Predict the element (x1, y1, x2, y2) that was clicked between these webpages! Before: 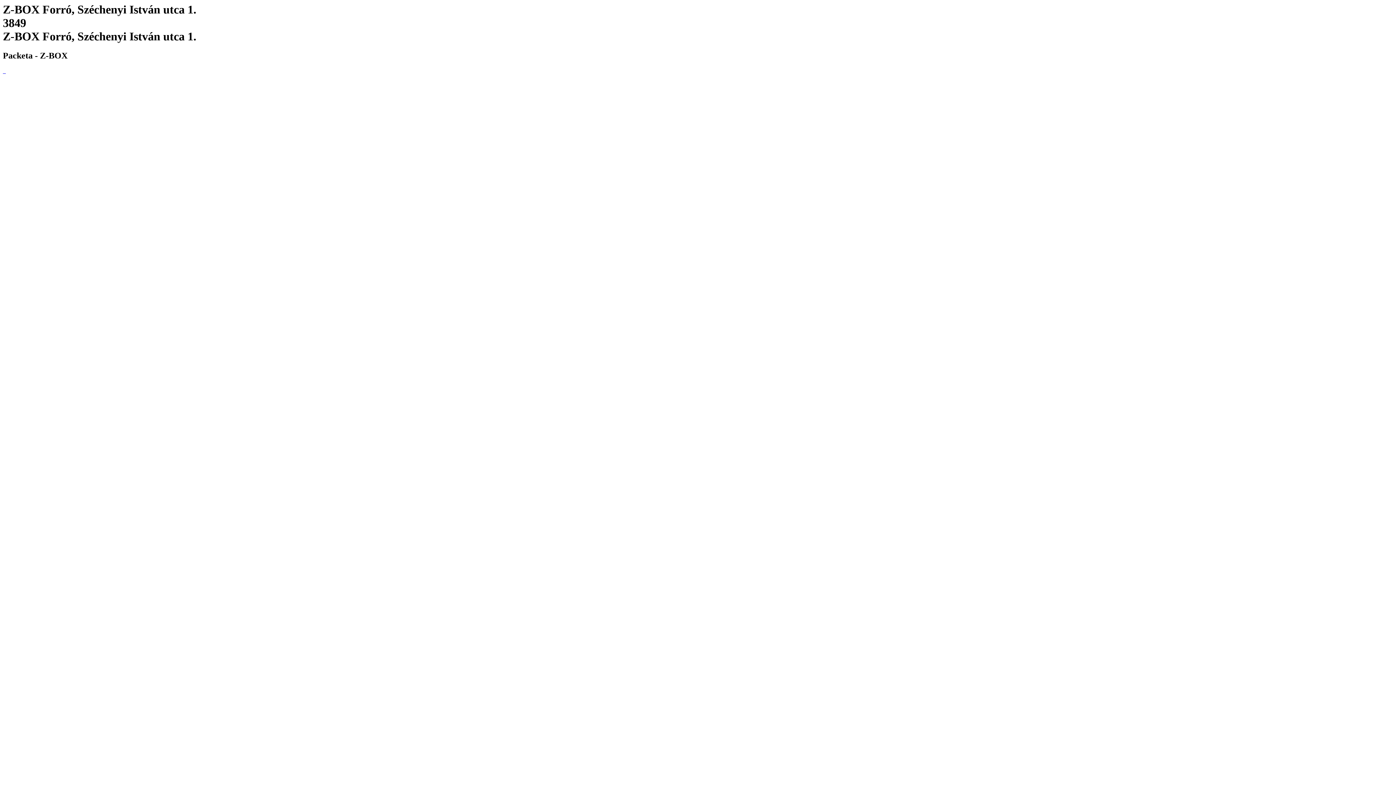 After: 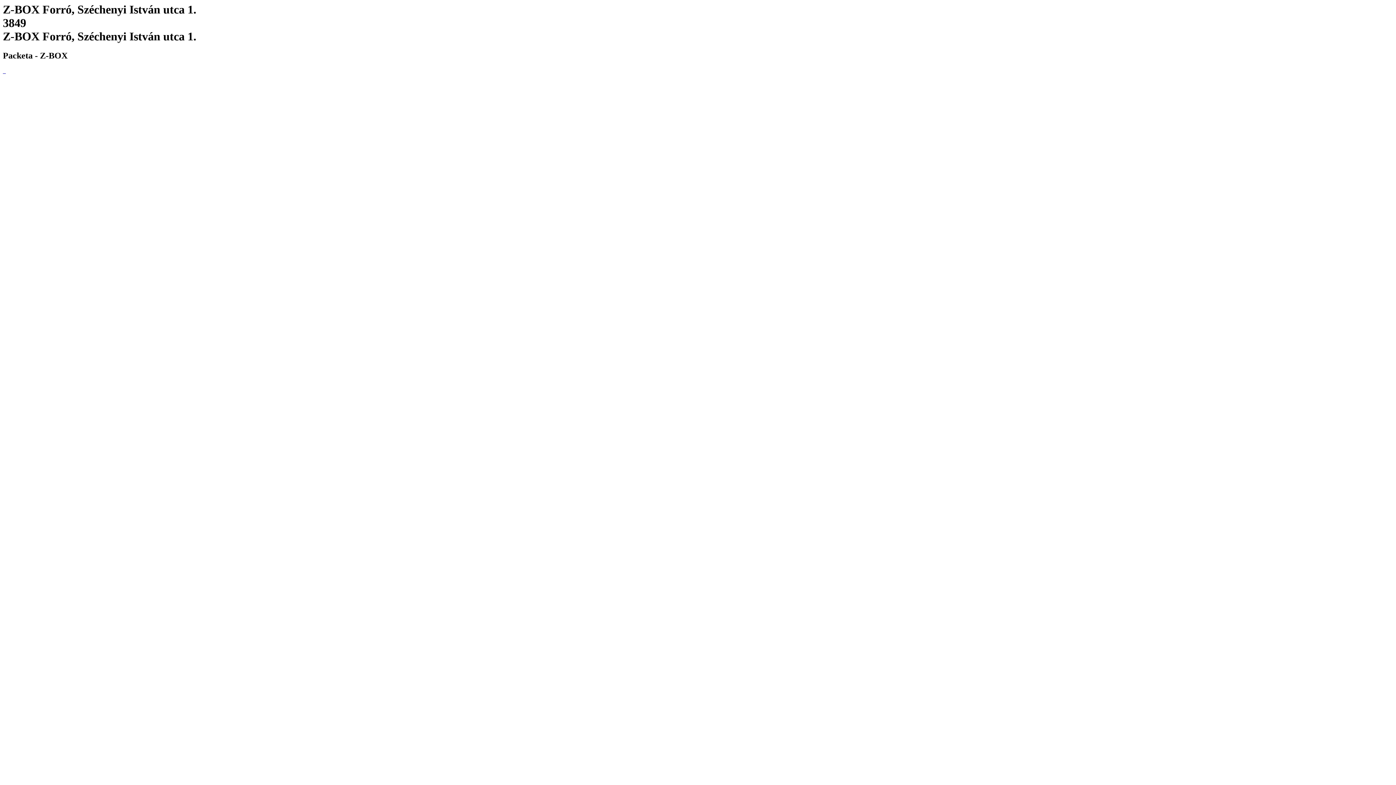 Action: bbox: (4, 68, 5, 74) label:  